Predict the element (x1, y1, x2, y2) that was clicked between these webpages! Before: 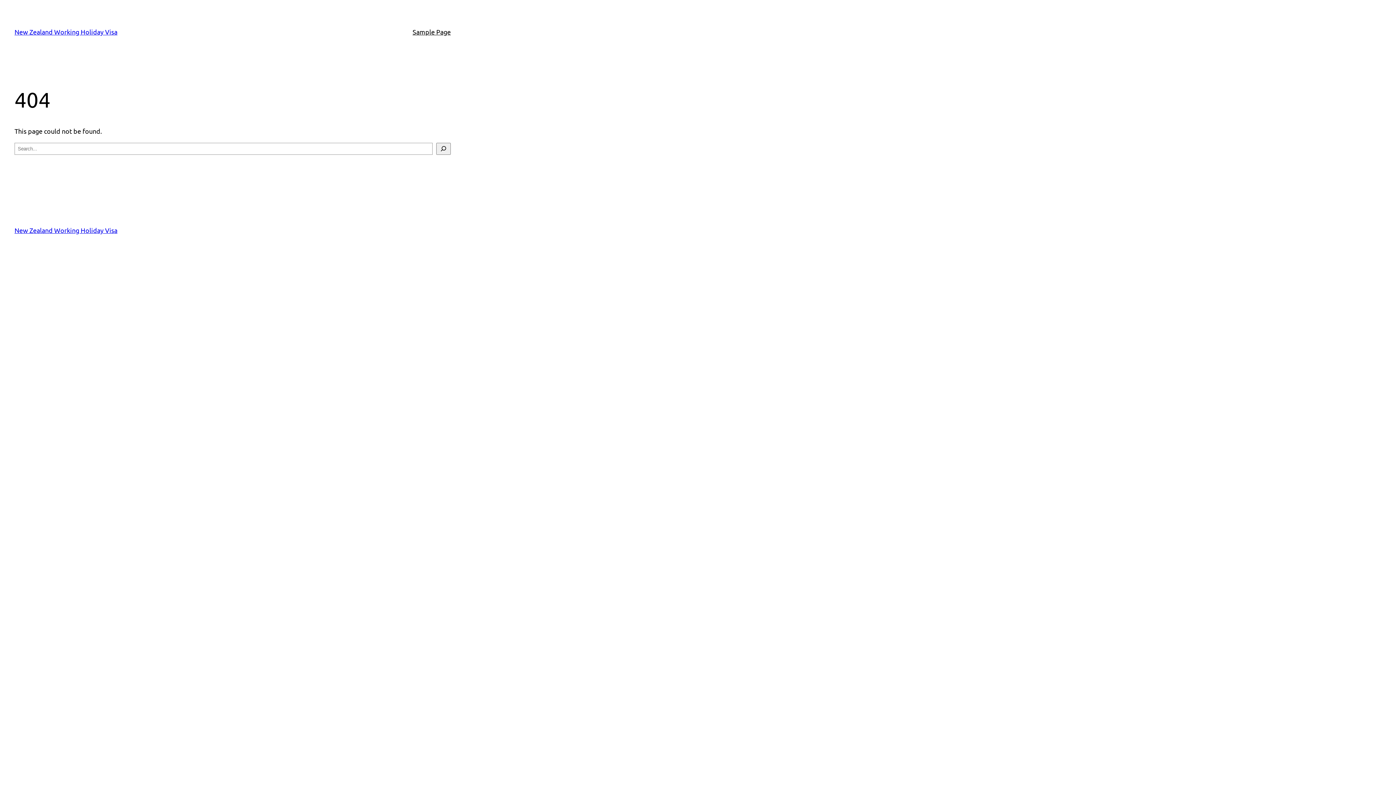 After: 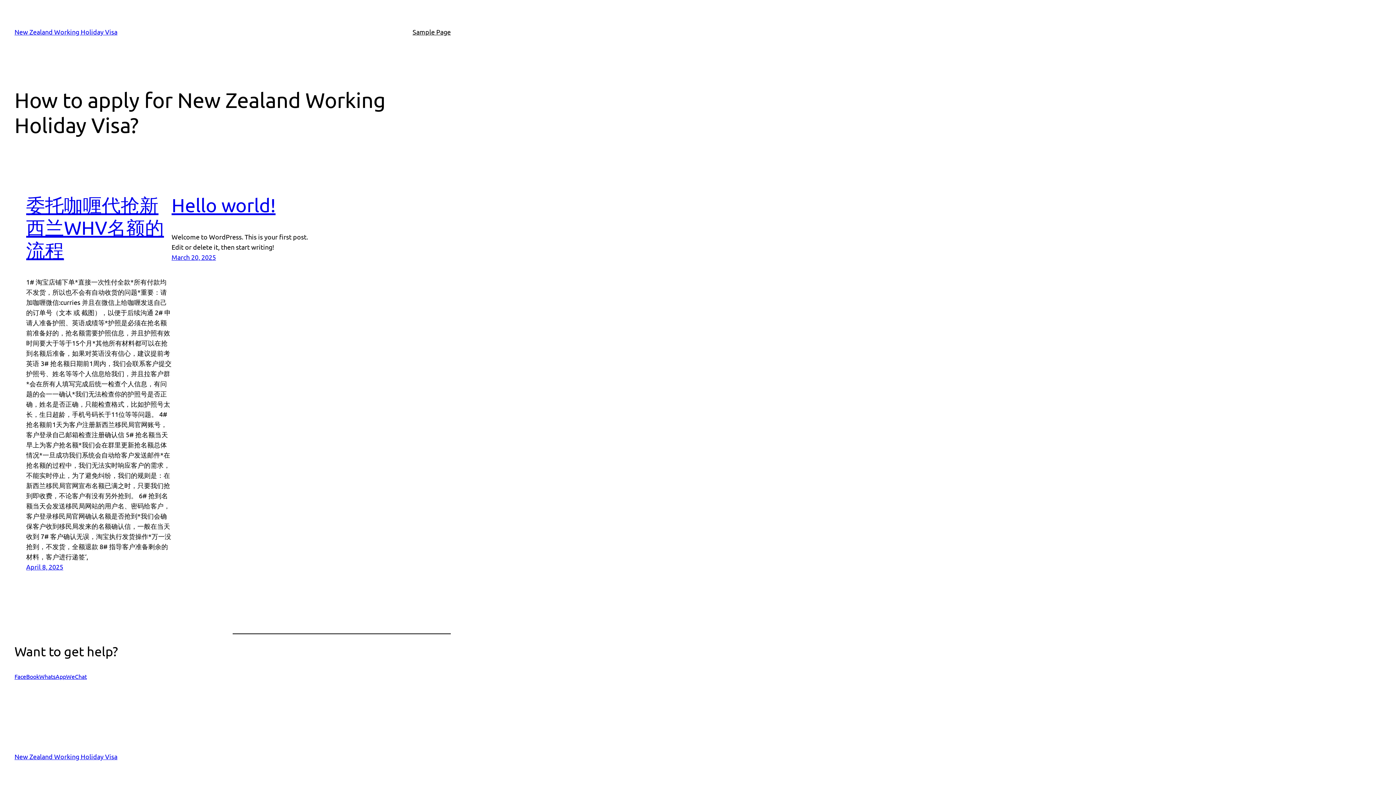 Action: bbox: (14, 226, 117, 234) label: New Zealand Working Holiday Visa